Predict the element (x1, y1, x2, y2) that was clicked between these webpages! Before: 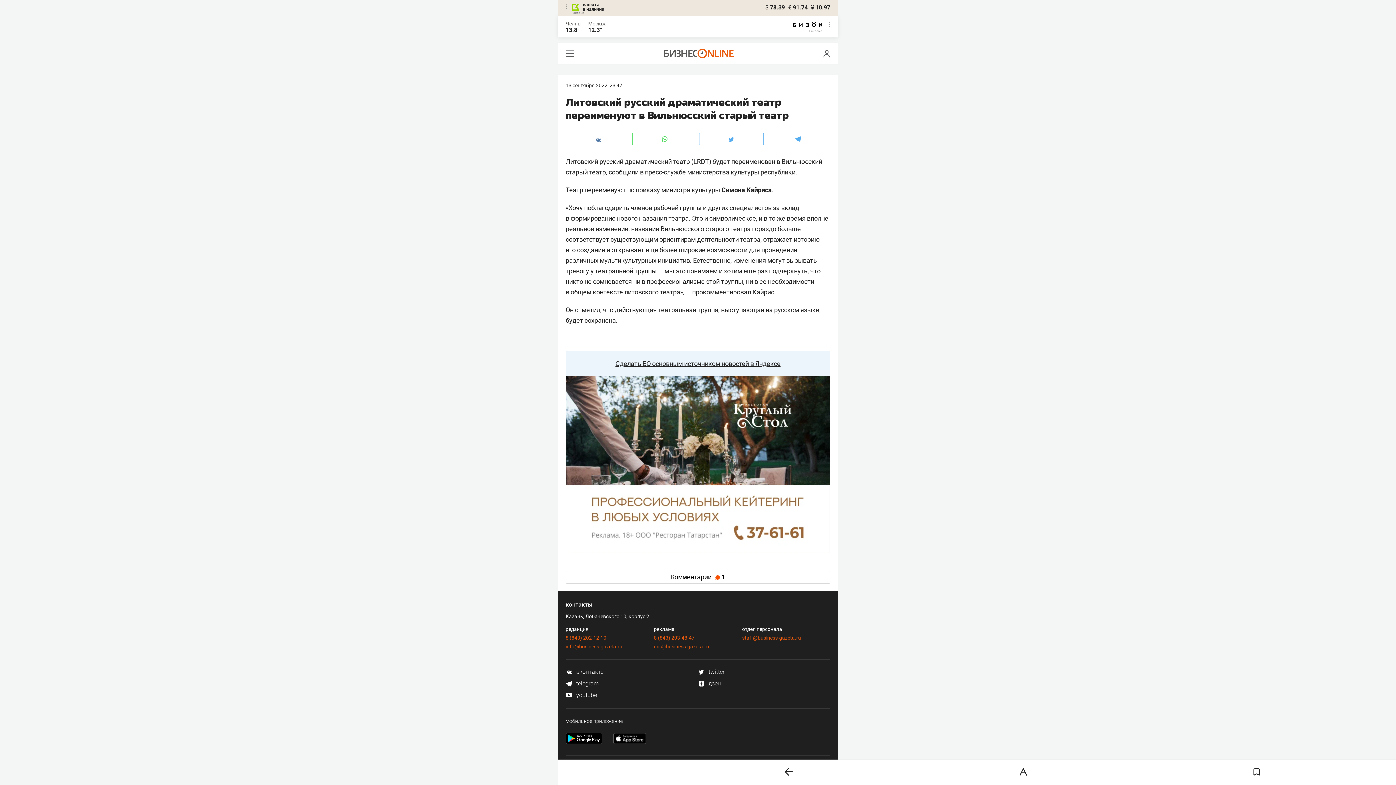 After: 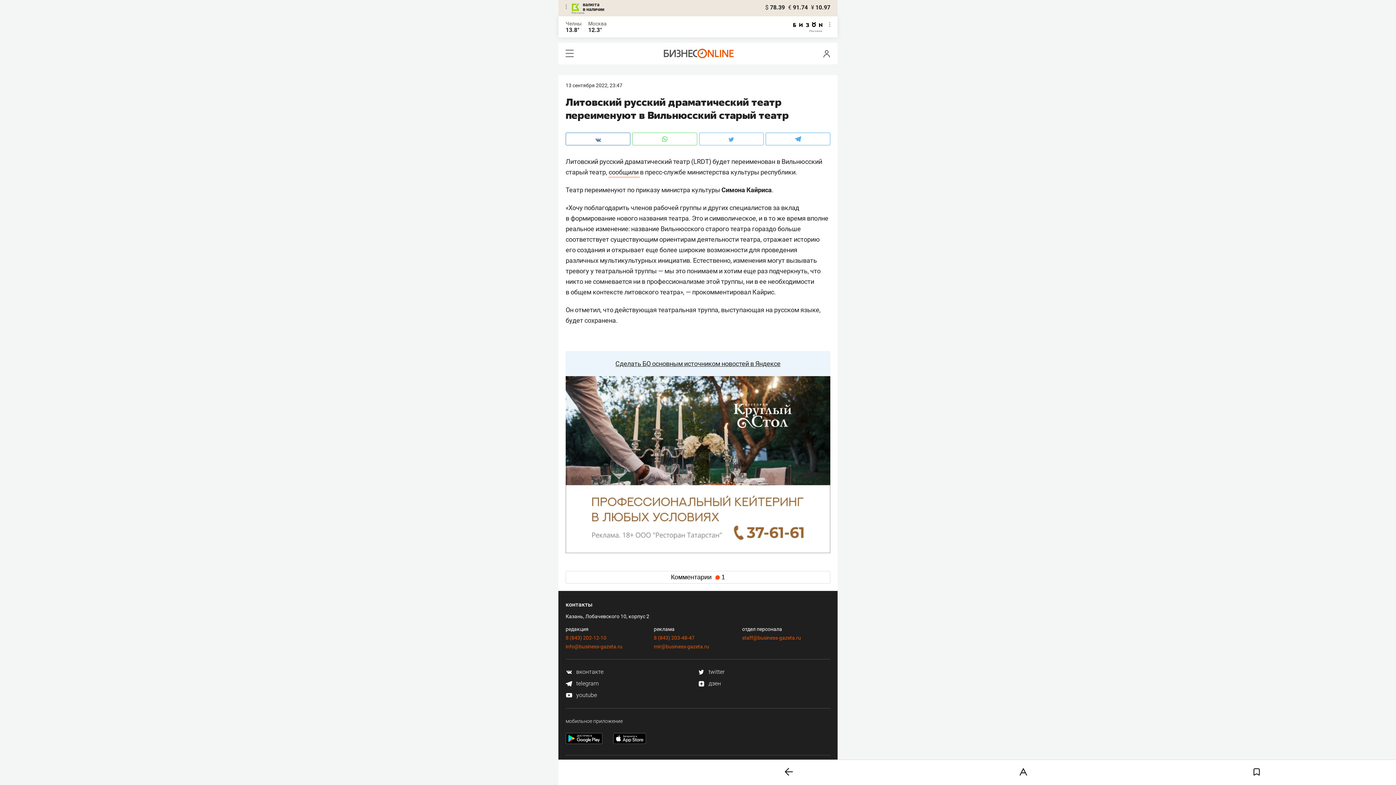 Action: bbox: (565, 680, 598, 687) label:  telegram